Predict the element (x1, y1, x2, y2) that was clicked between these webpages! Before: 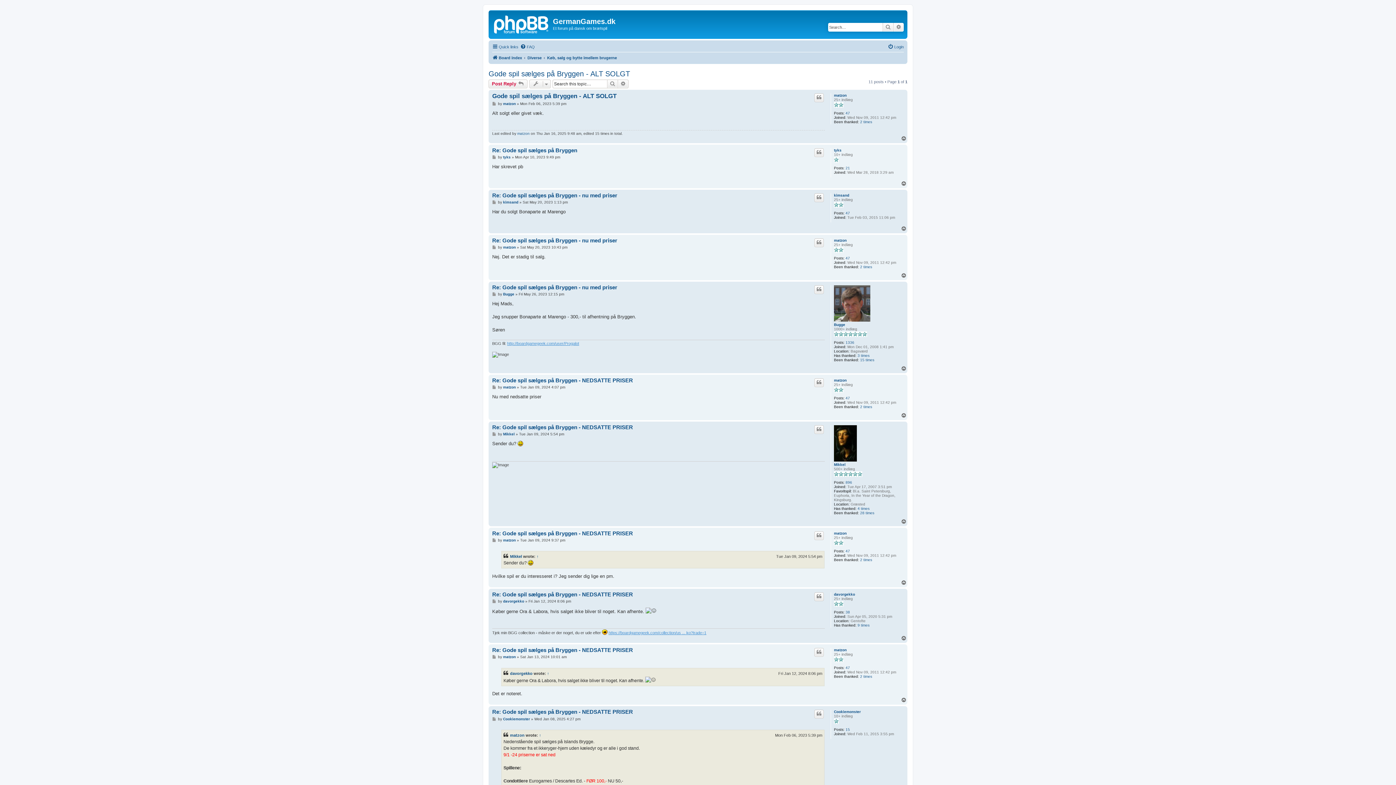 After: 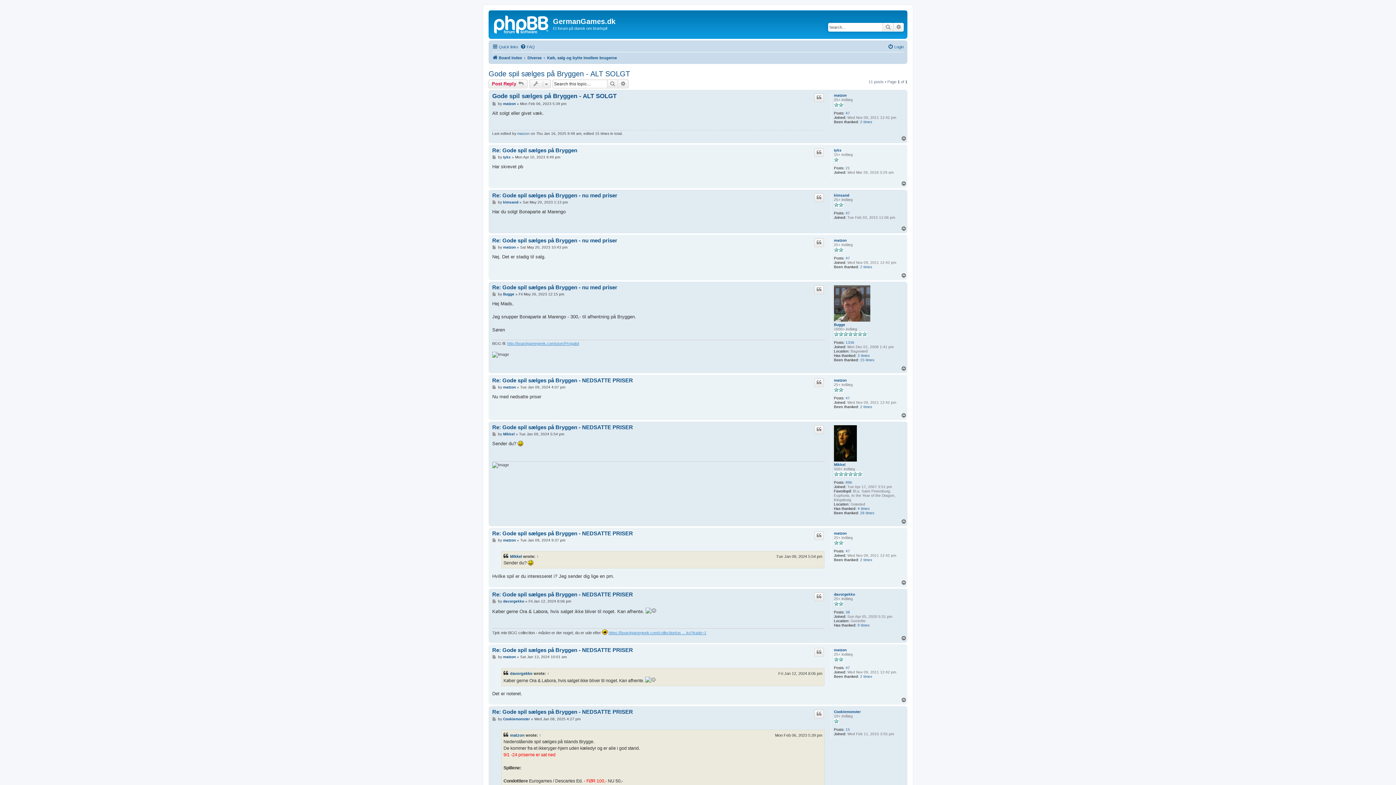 Action: bbox: (901, 697, 907, 703) label: Top